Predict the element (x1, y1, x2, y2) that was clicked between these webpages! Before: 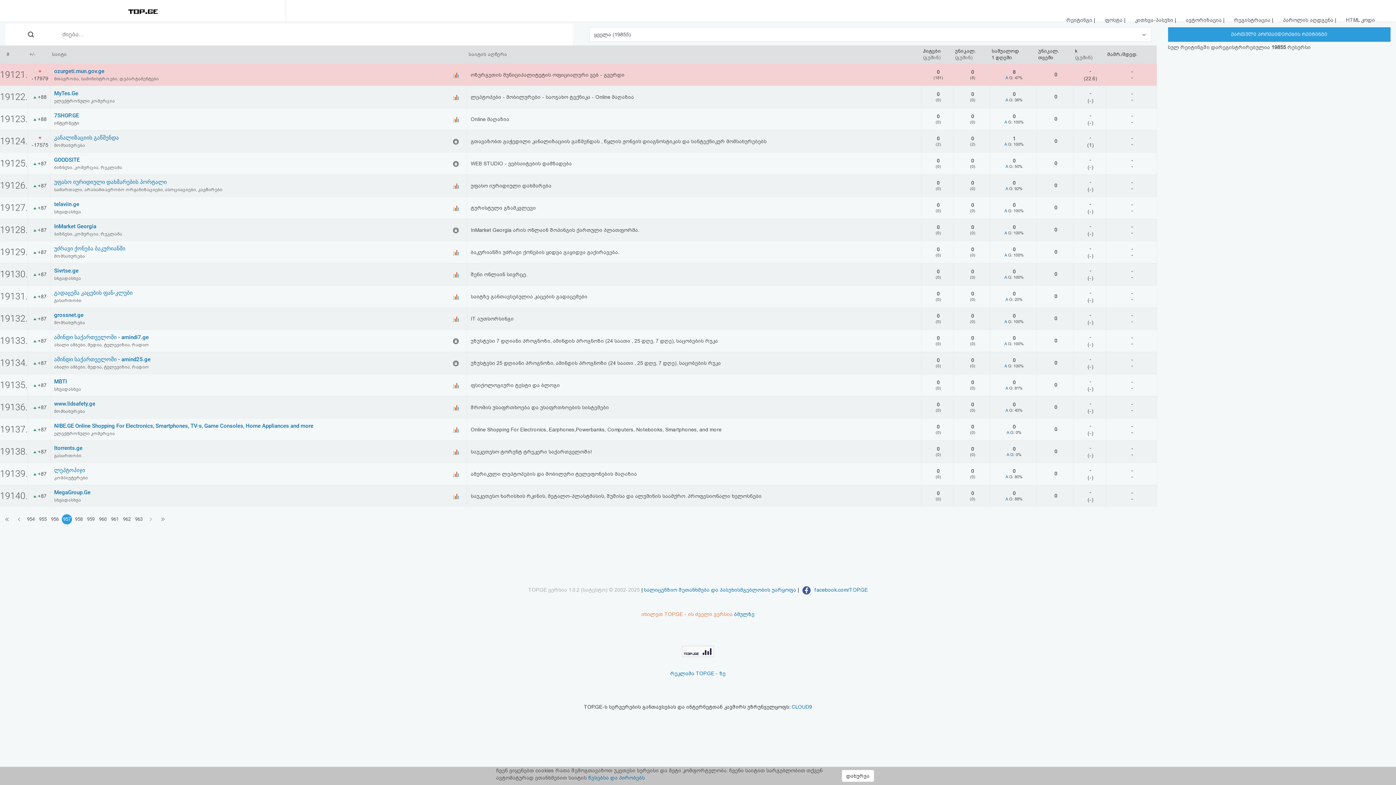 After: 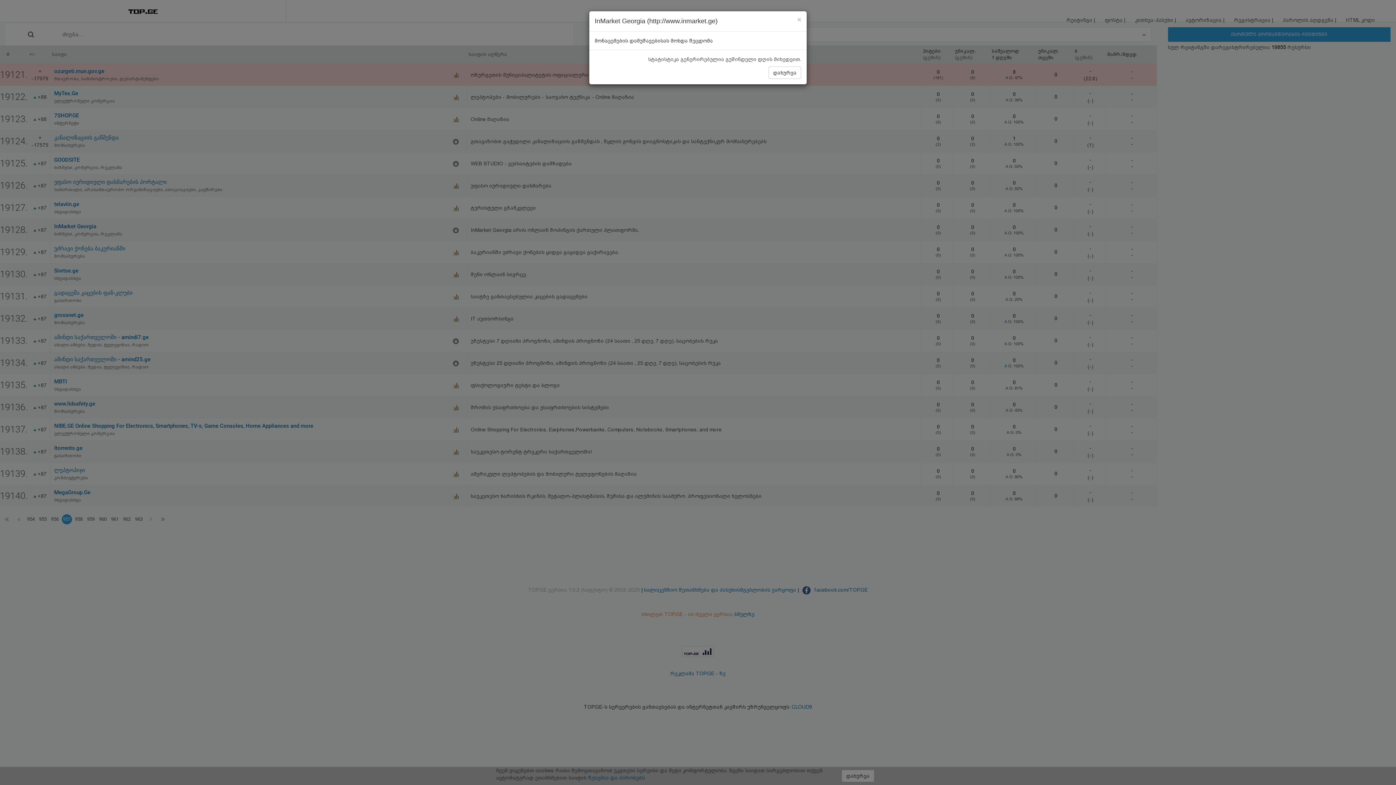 Action: label: A bbox: (1004, 230, 1007, 235)